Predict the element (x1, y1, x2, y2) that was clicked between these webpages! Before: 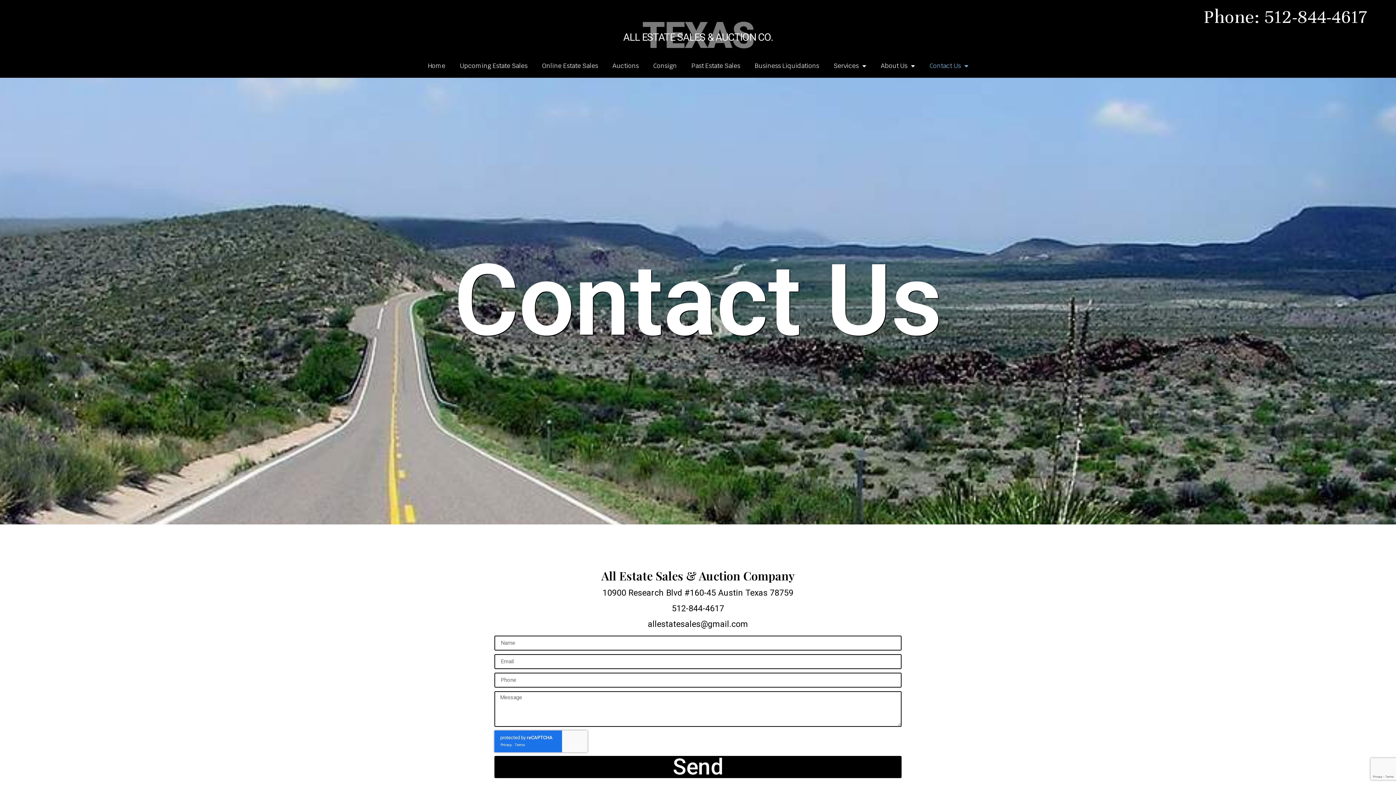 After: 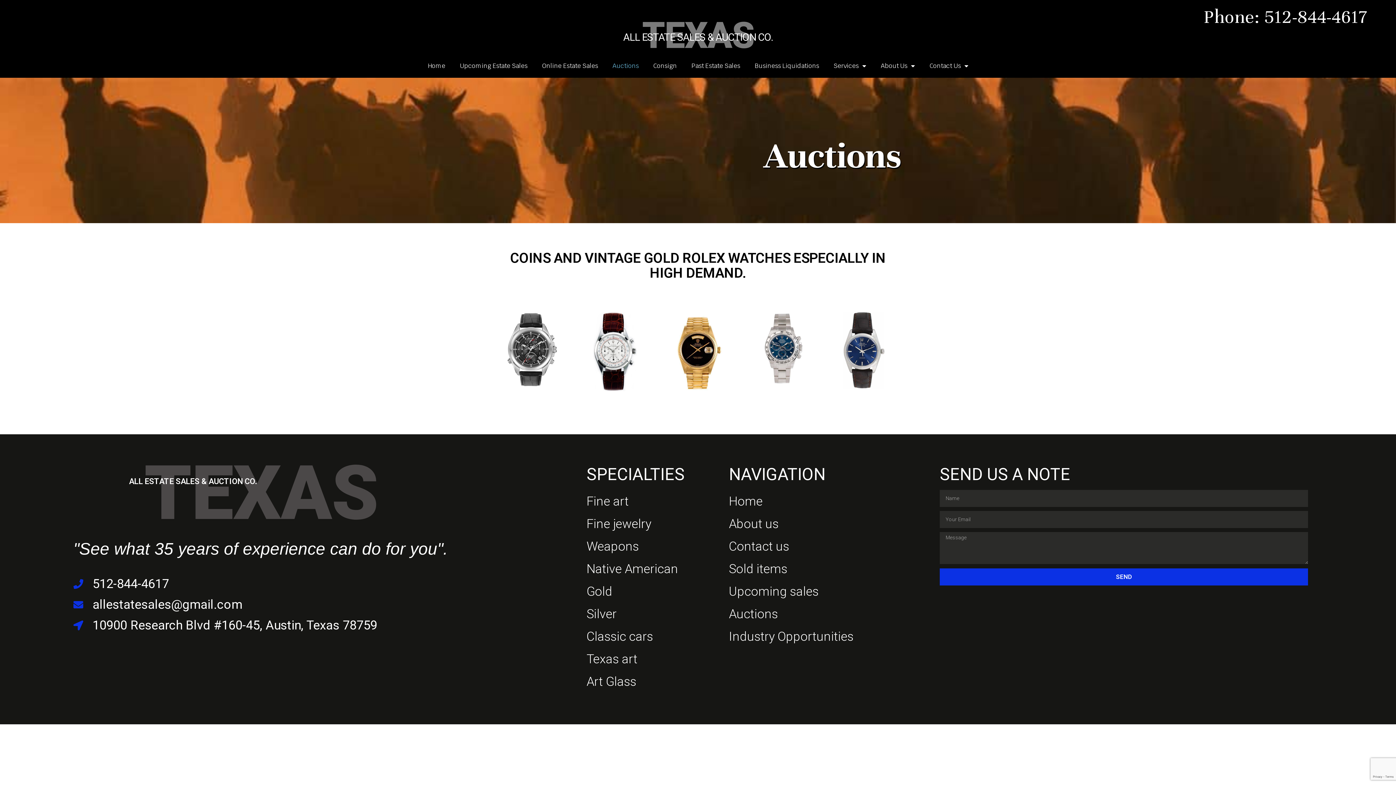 Action: bbox: (605, 57, 646, 74) label: Auctions